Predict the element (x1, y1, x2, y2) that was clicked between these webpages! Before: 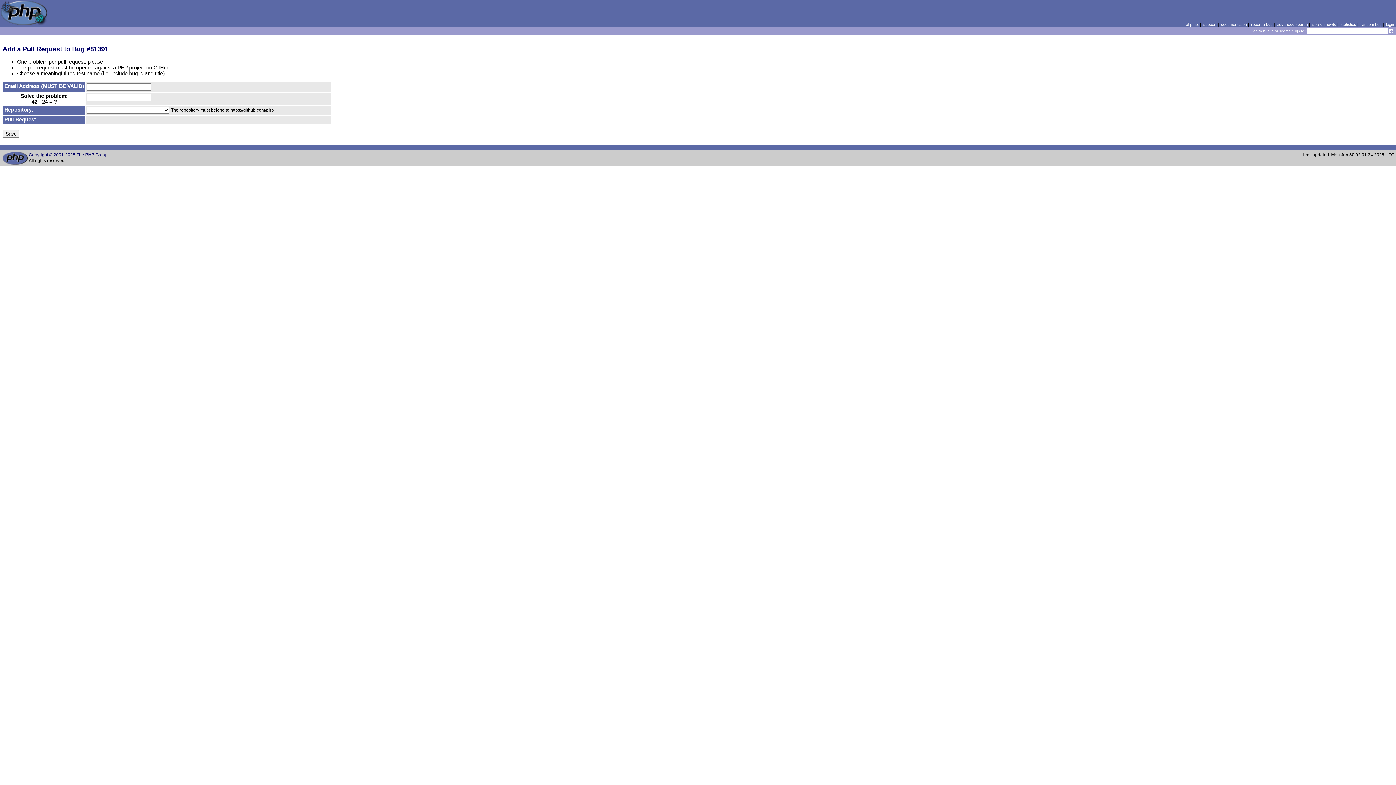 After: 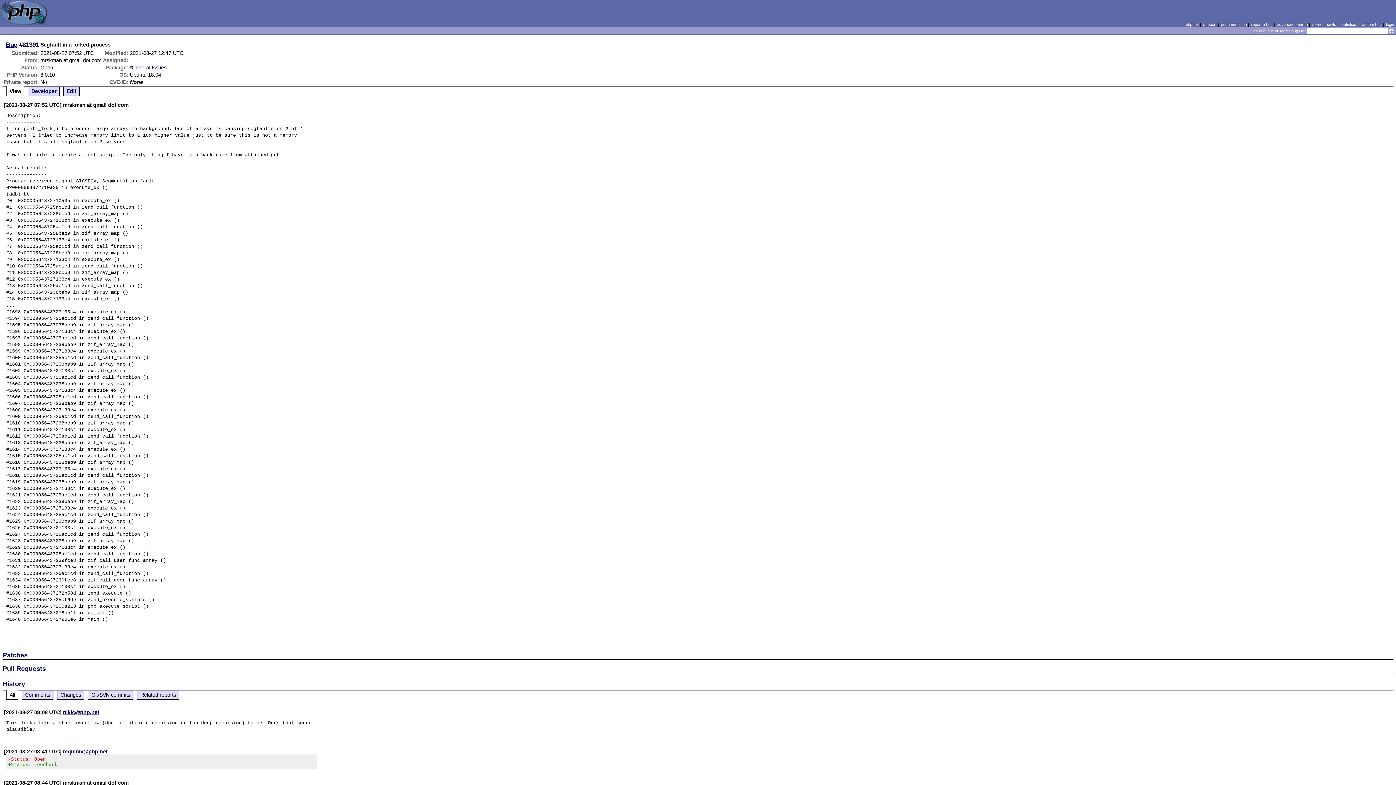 Action: label: Bug #81391 bbox: (72, 45, 108, 52)